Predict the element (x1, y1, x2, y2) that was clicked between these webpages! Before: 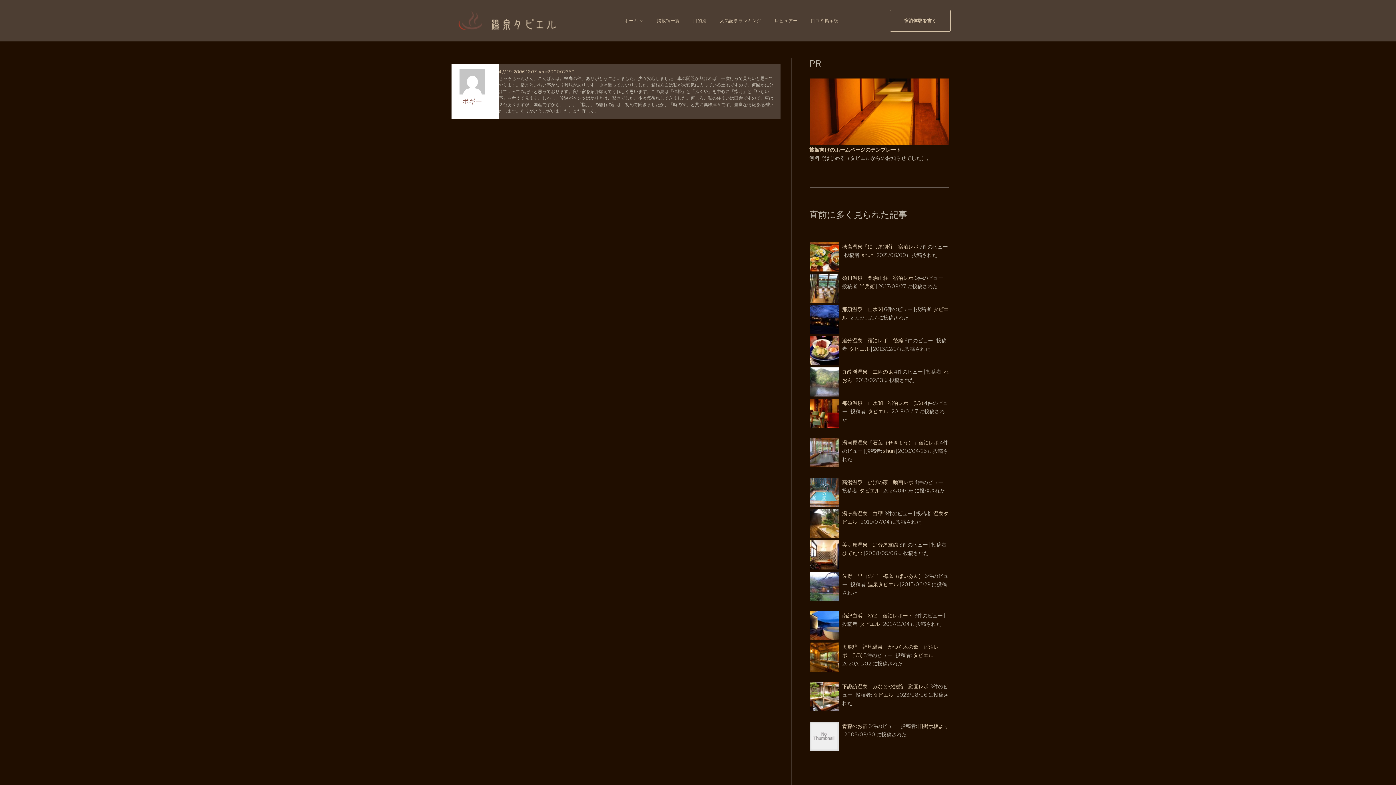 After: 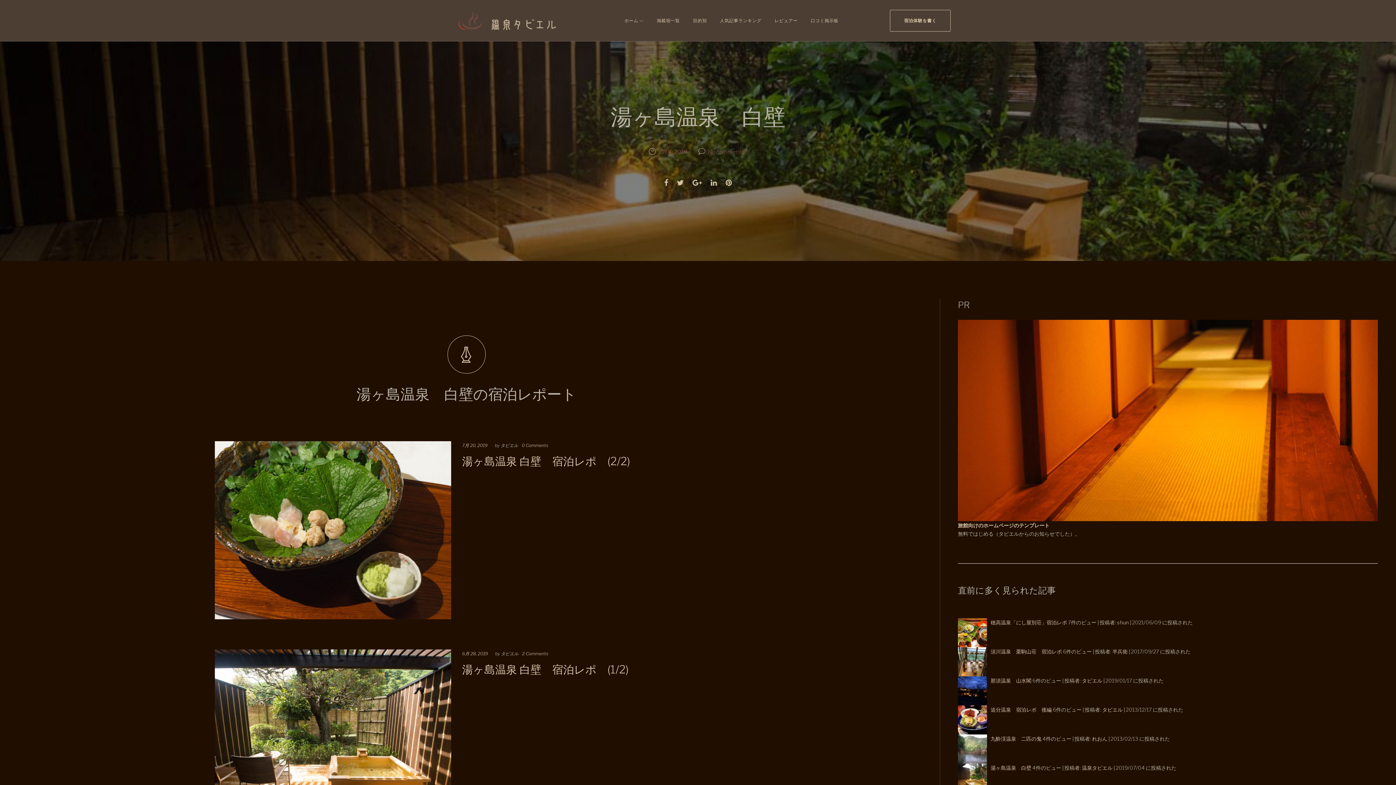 Action: label: 湯ヶ島温泉　白壁 bbox: (842, 510, 883, 516)